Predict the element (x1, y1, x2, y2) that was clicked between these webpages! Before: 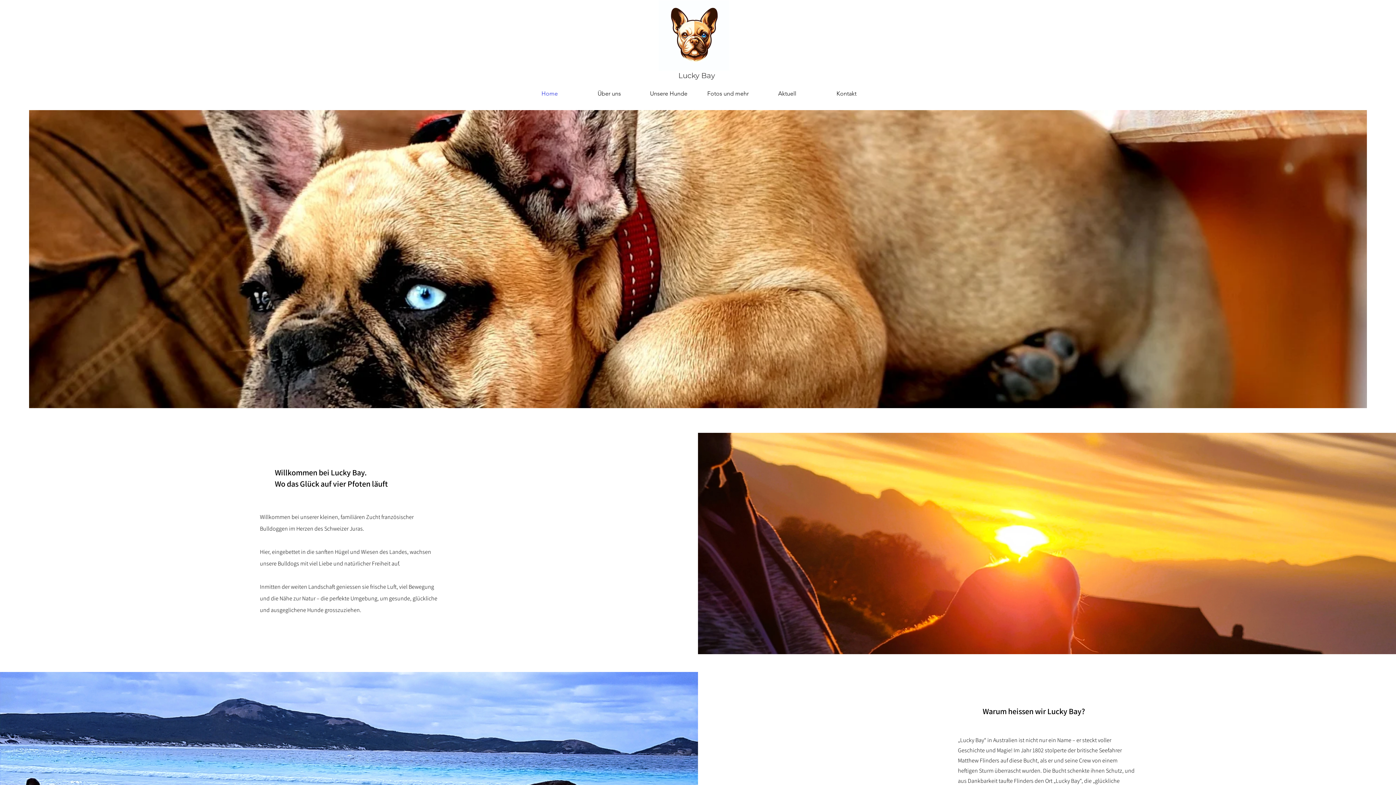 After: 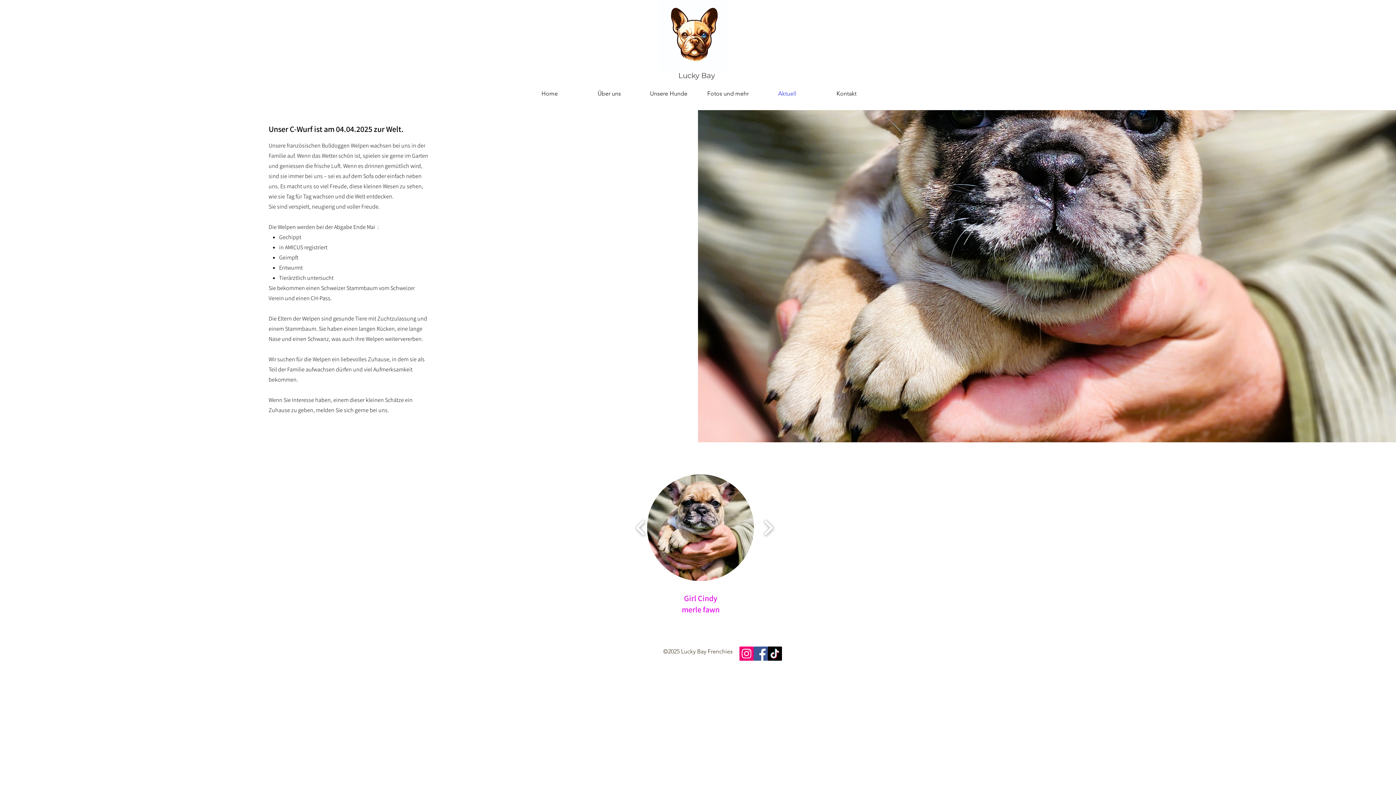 Action: label: Aktuell bbox: (757, 88, 817, 99)